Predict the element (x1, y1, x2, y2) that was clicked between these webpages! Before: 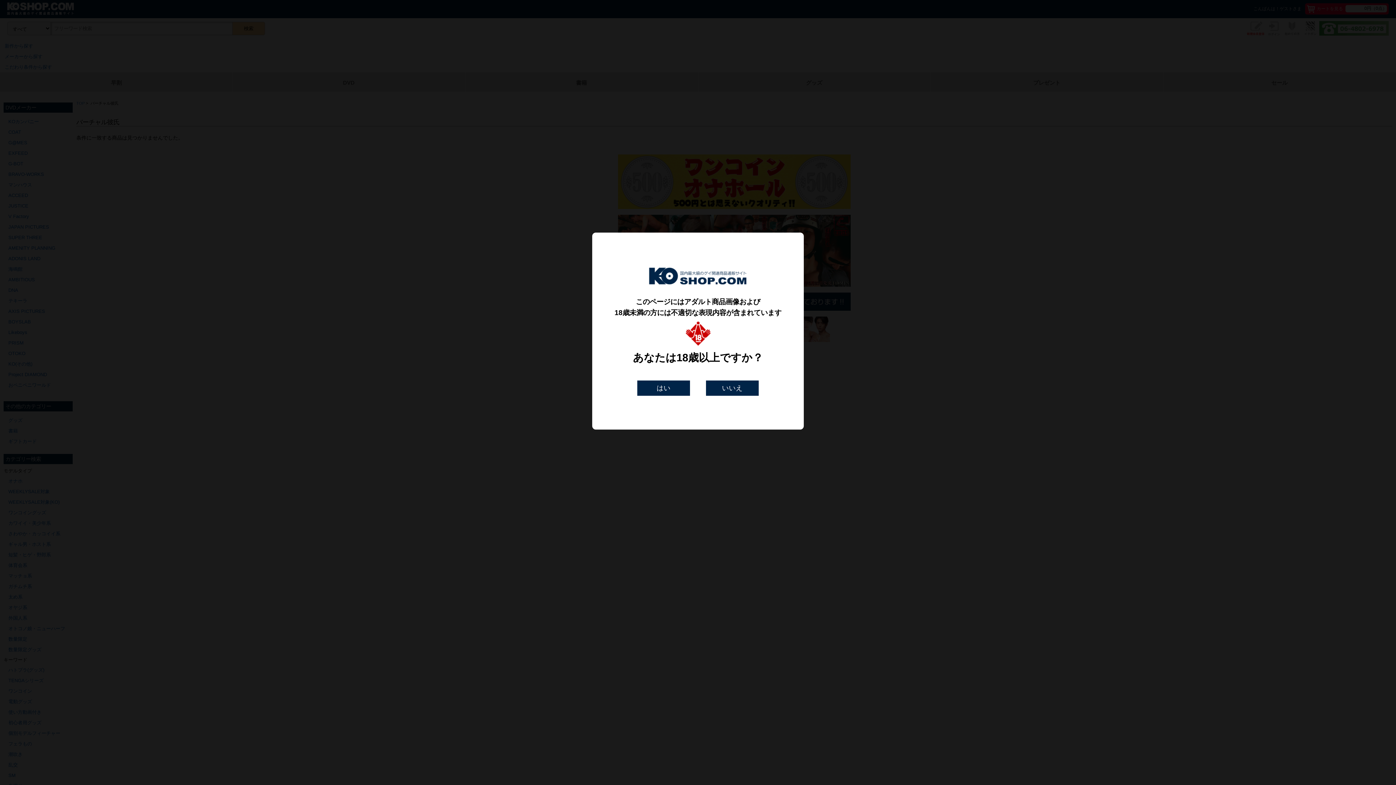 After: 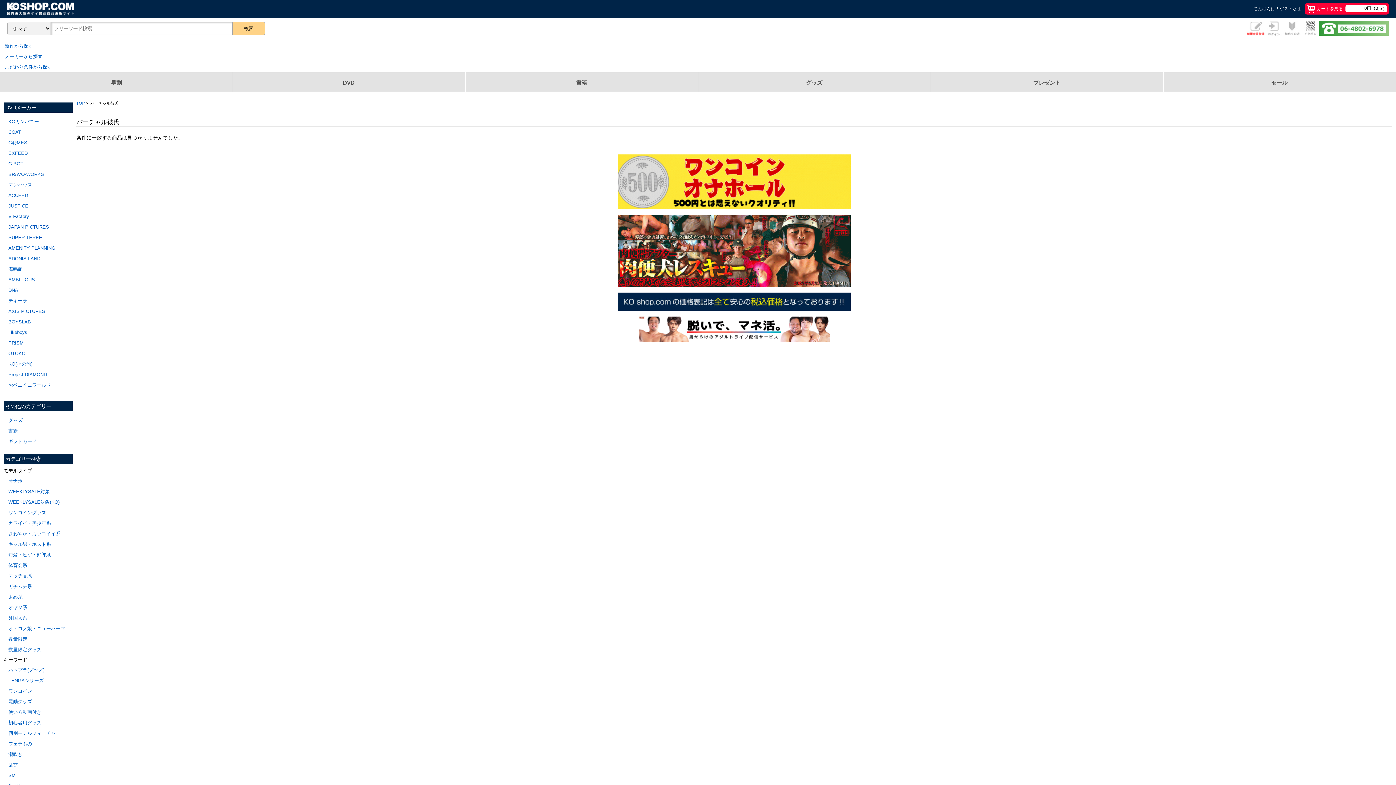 Action: label: はい bbox: (641, 384, 686, 392)